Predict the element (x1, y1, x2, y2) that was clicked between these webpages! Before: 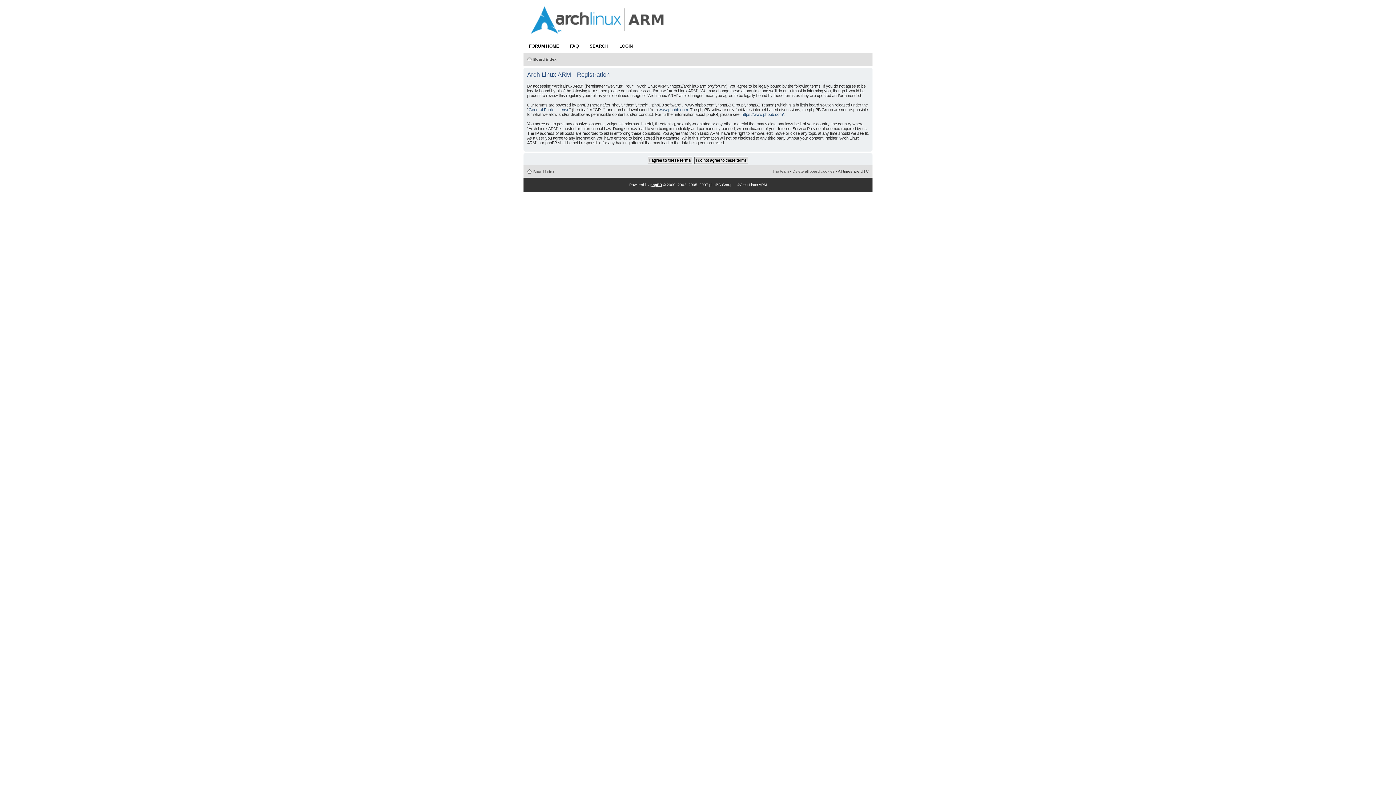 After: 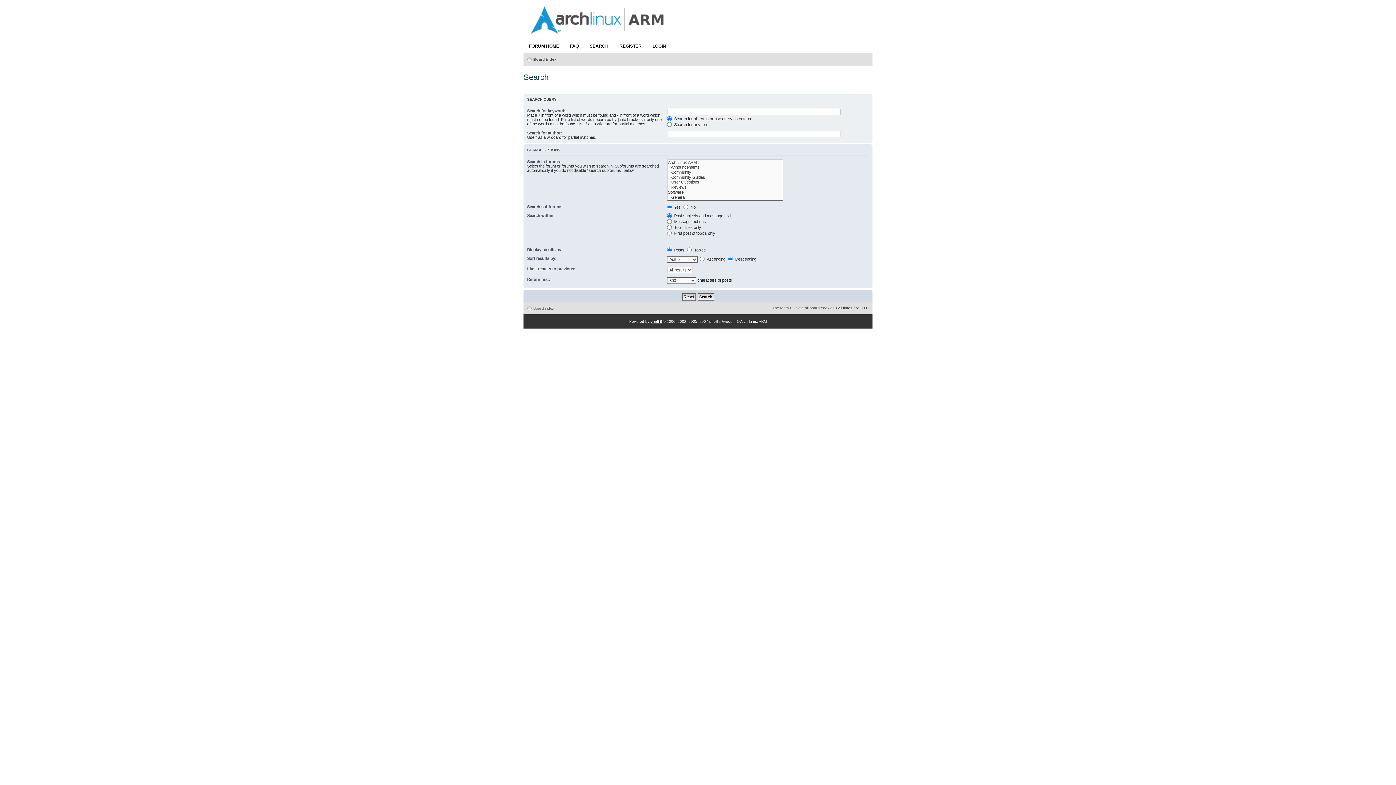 Action: bbox: (584, 38, 614, 53) label: SEARCH